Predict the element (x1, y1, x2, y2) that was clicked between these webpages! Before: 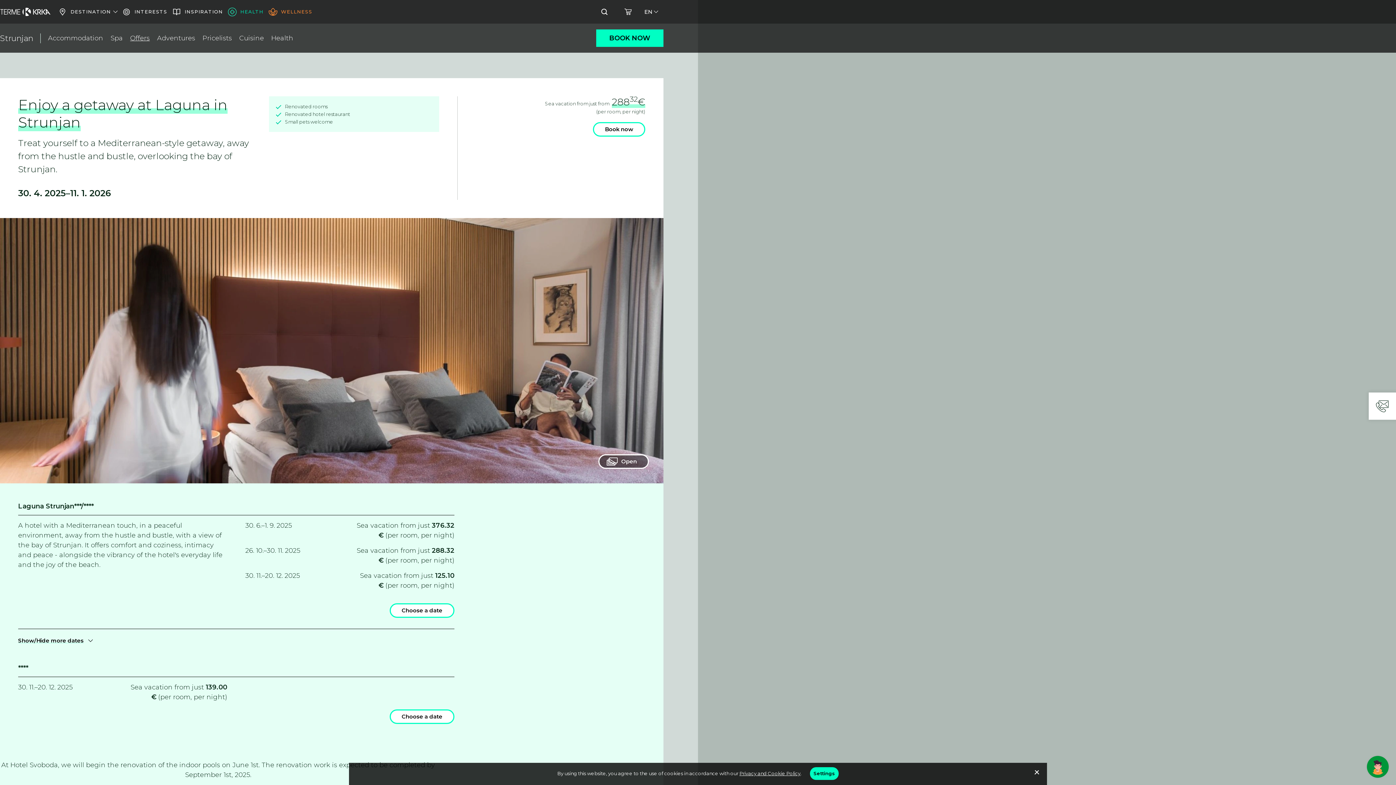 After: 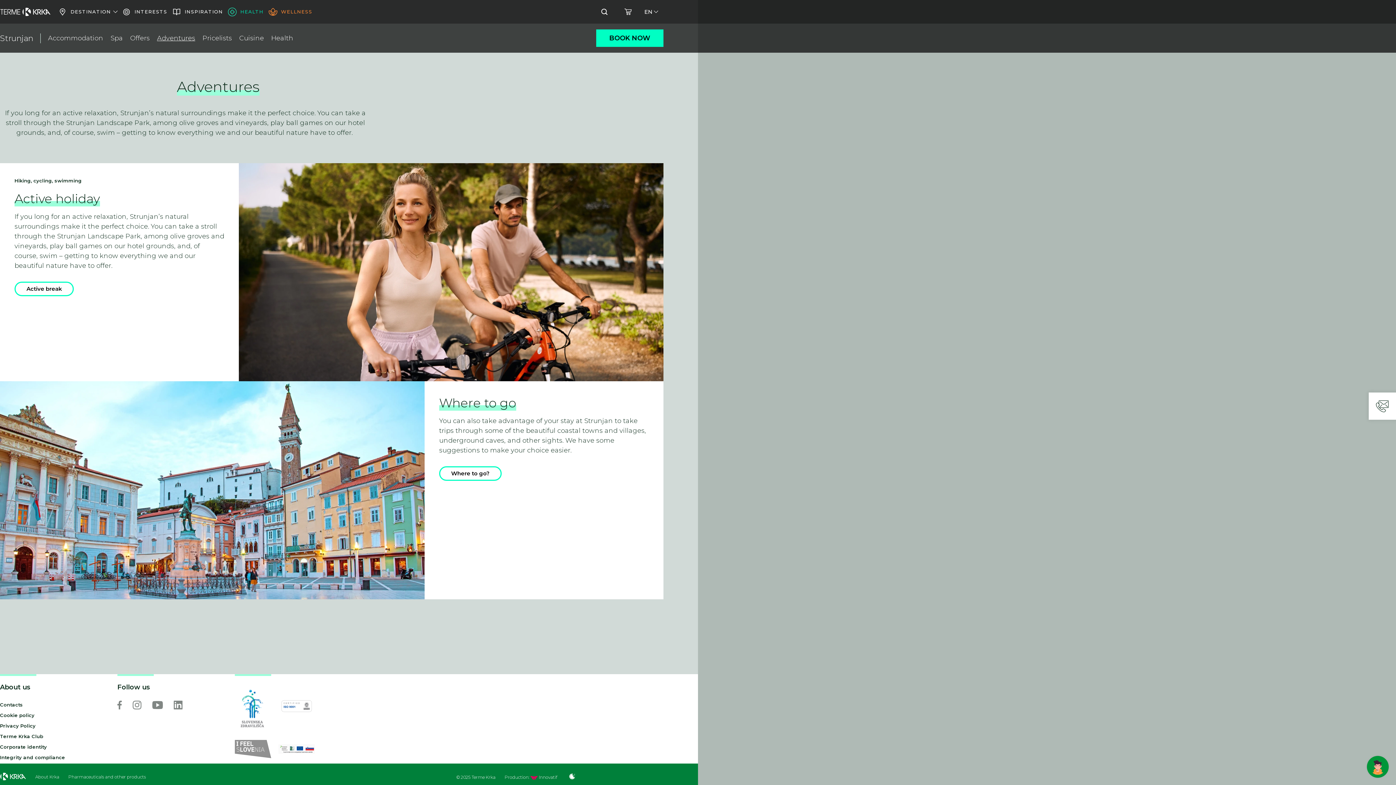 Action: bbox: (157, 34, 195, 41) label: Adventures